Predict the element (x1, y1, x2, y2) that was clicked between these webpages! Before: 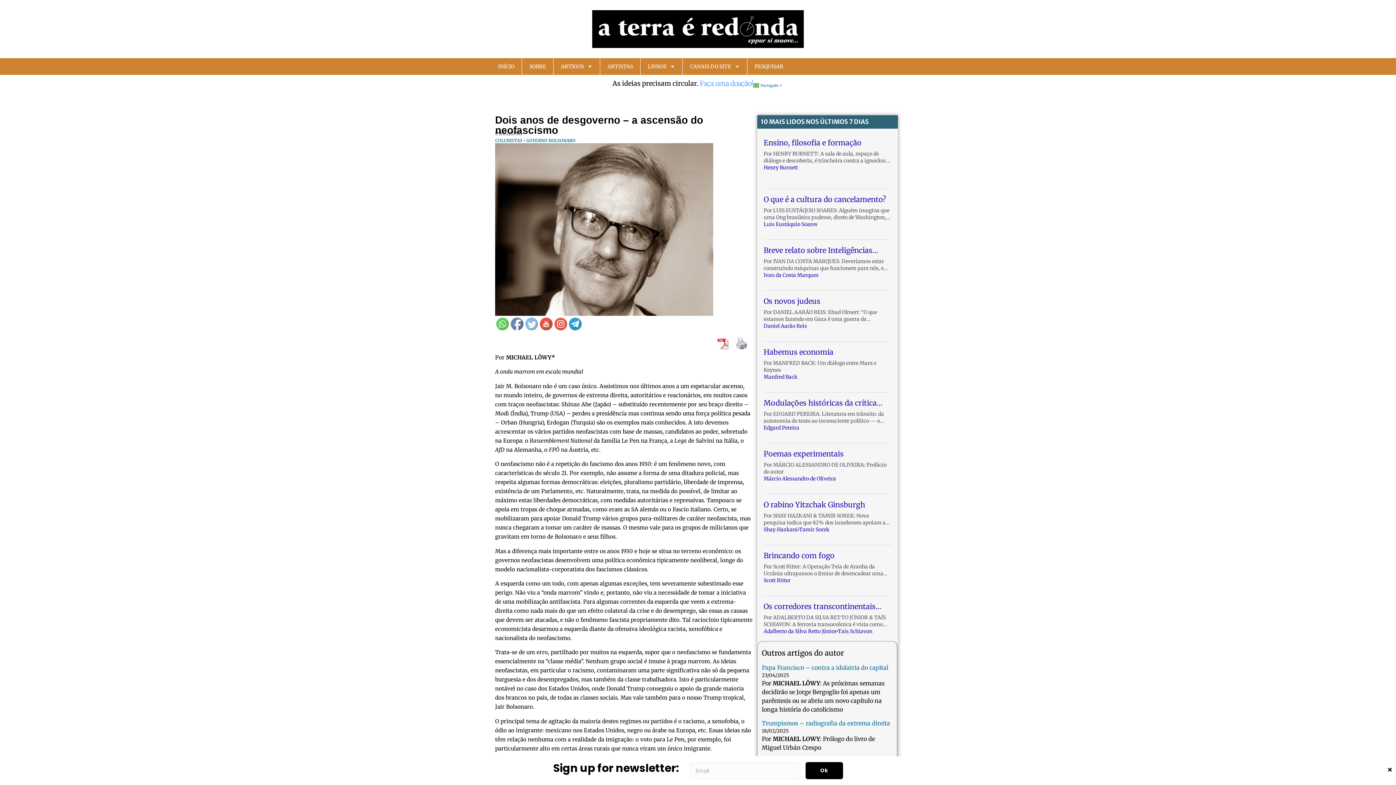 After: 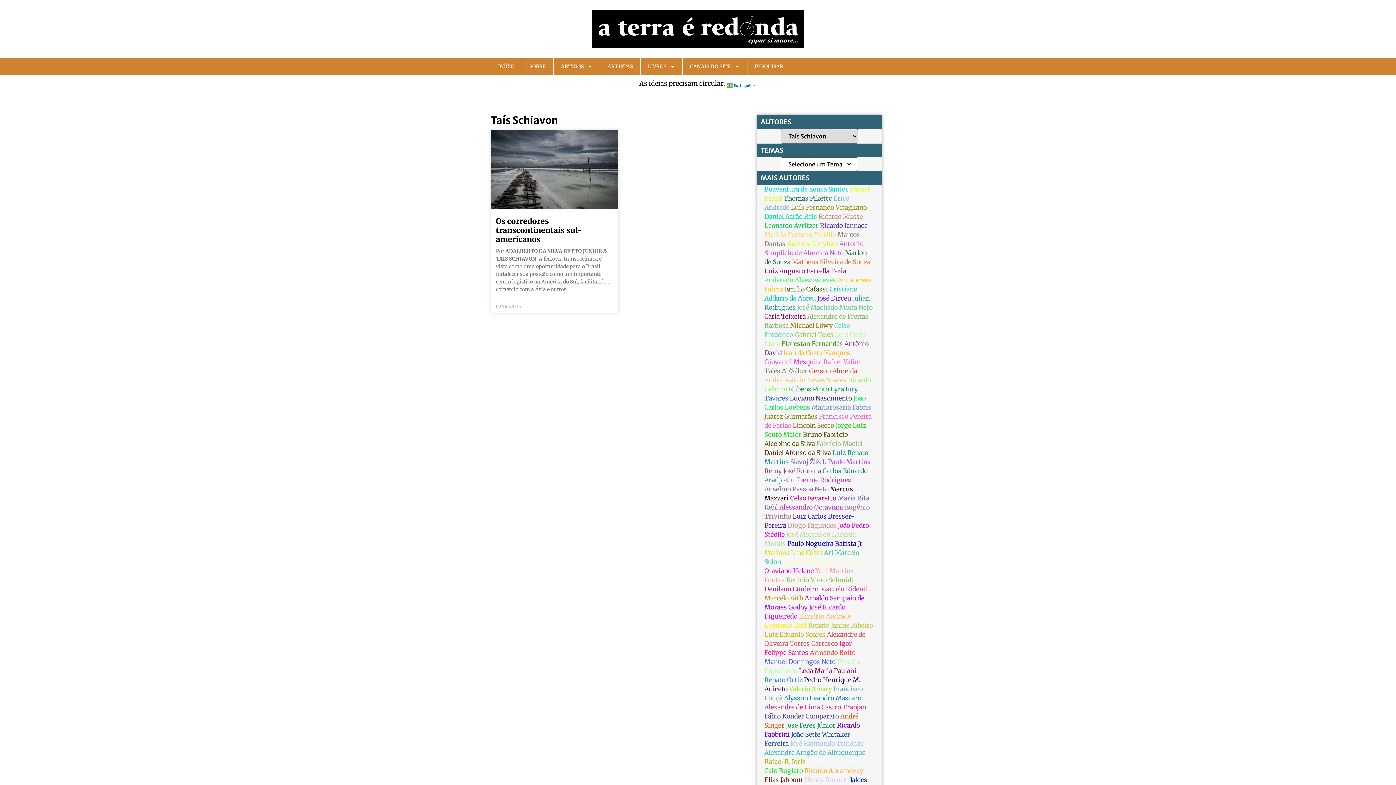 Action: label: Taís Schiavon bbox: (838, 628, 872, 635)